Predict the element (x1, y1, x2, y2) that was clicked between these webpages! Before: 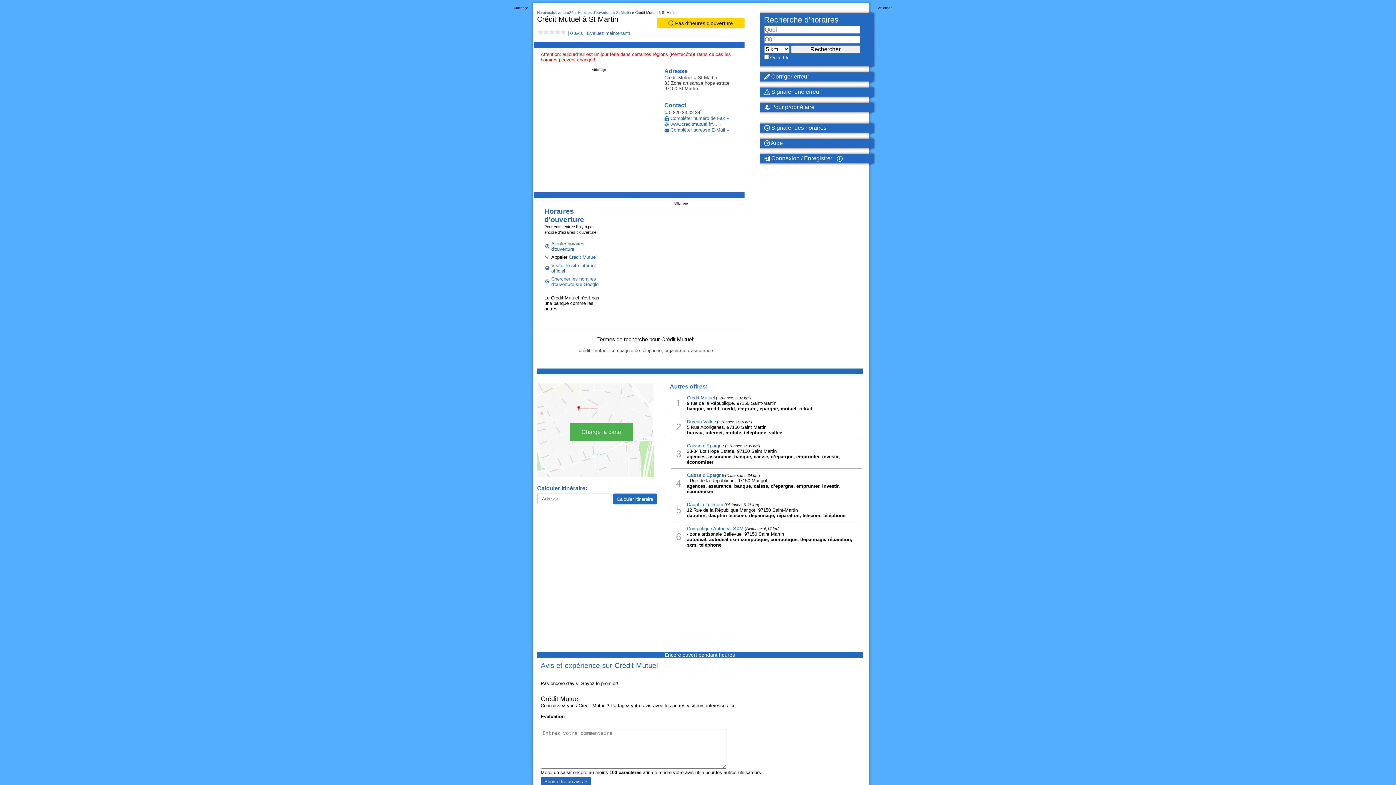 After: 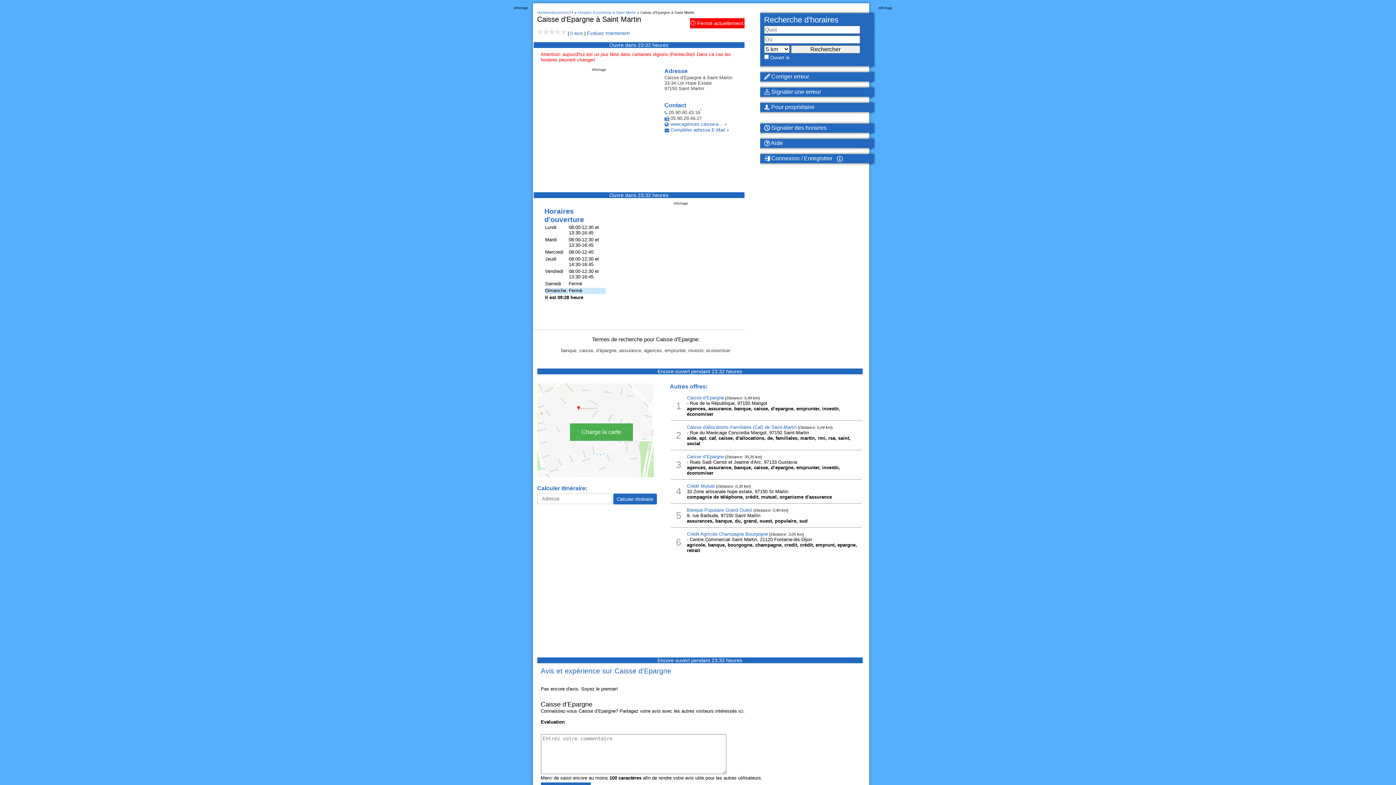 Action: bbox: (687, 443, 724, 448) label: Caisse d’Epargne